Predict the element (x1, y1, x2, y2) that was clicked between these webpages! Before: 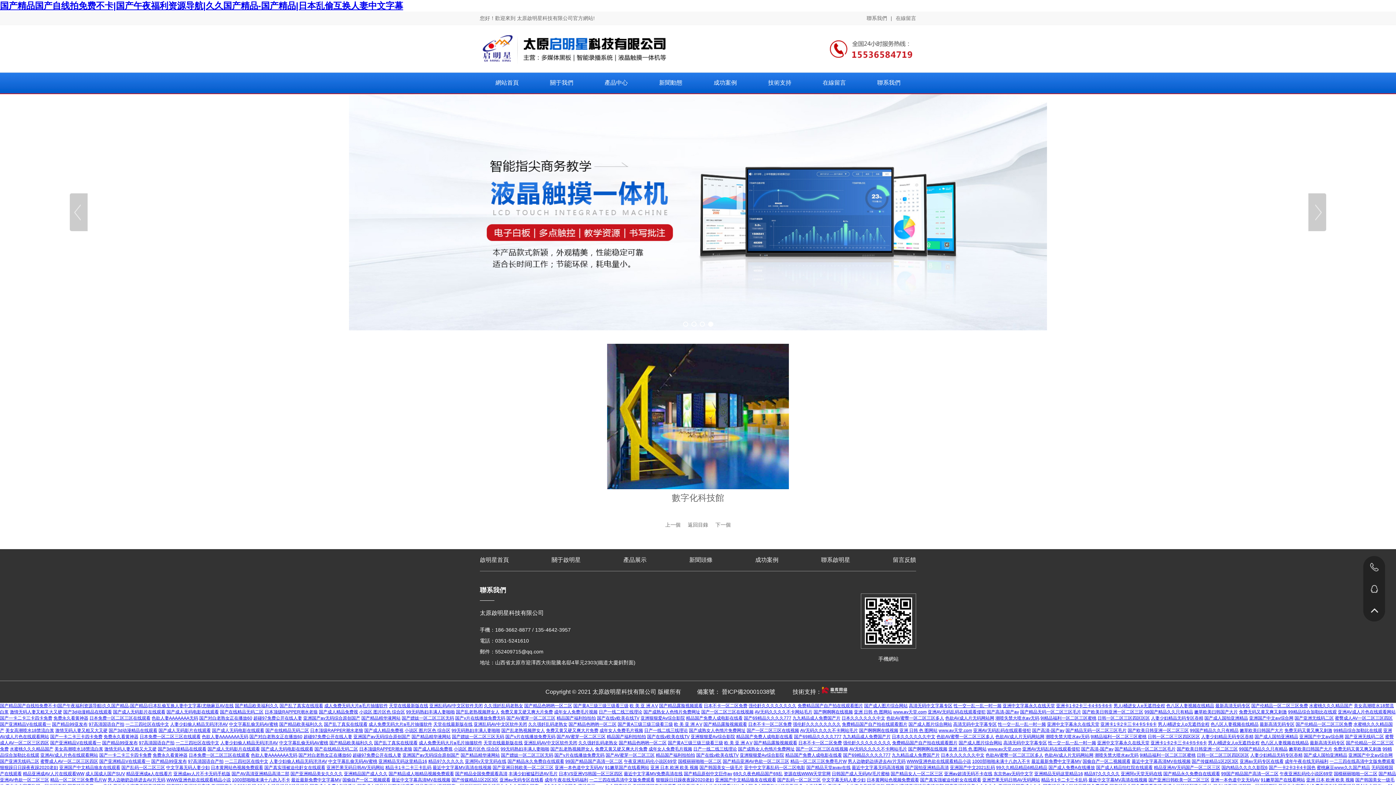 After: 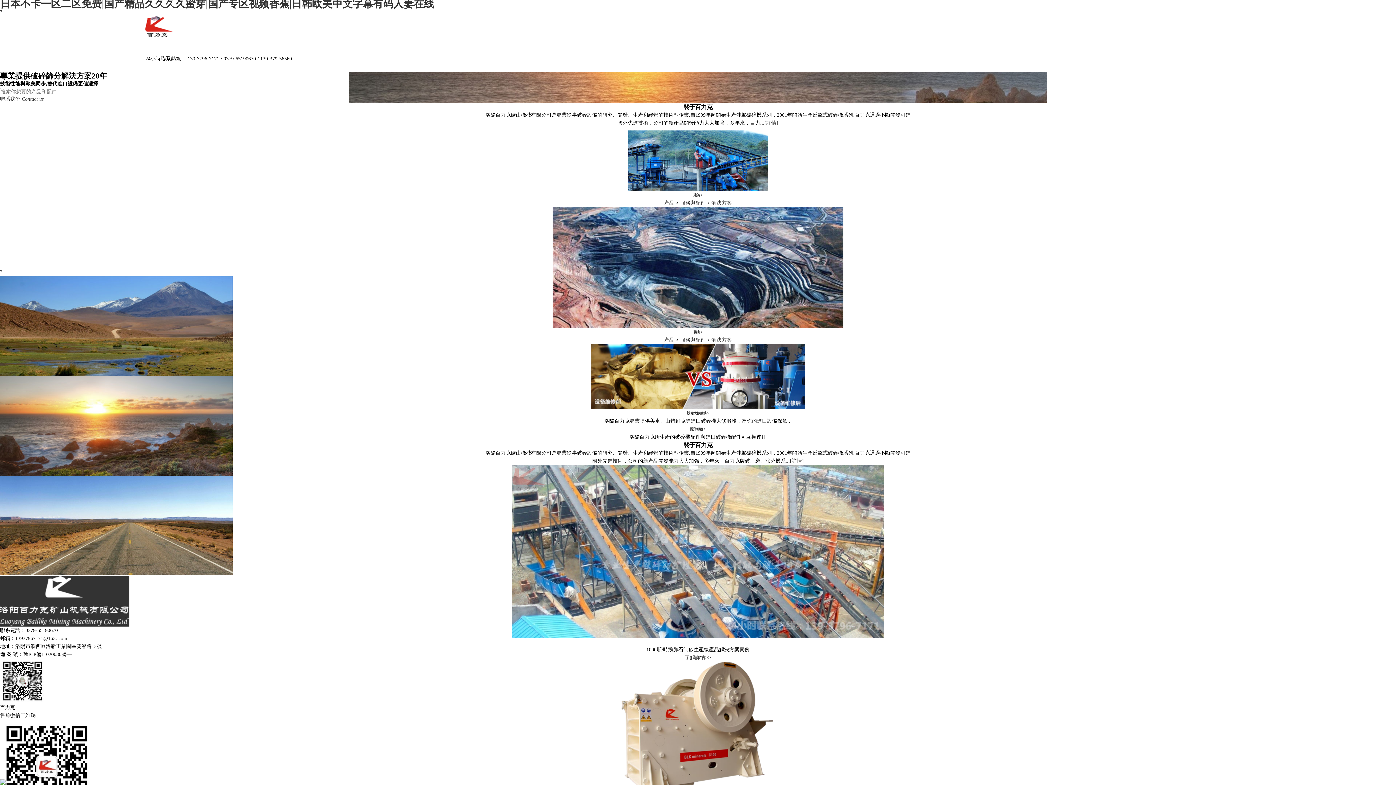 Action: label: 日本不卡一区二区免费 bbox: (798, 740, 842, 745)